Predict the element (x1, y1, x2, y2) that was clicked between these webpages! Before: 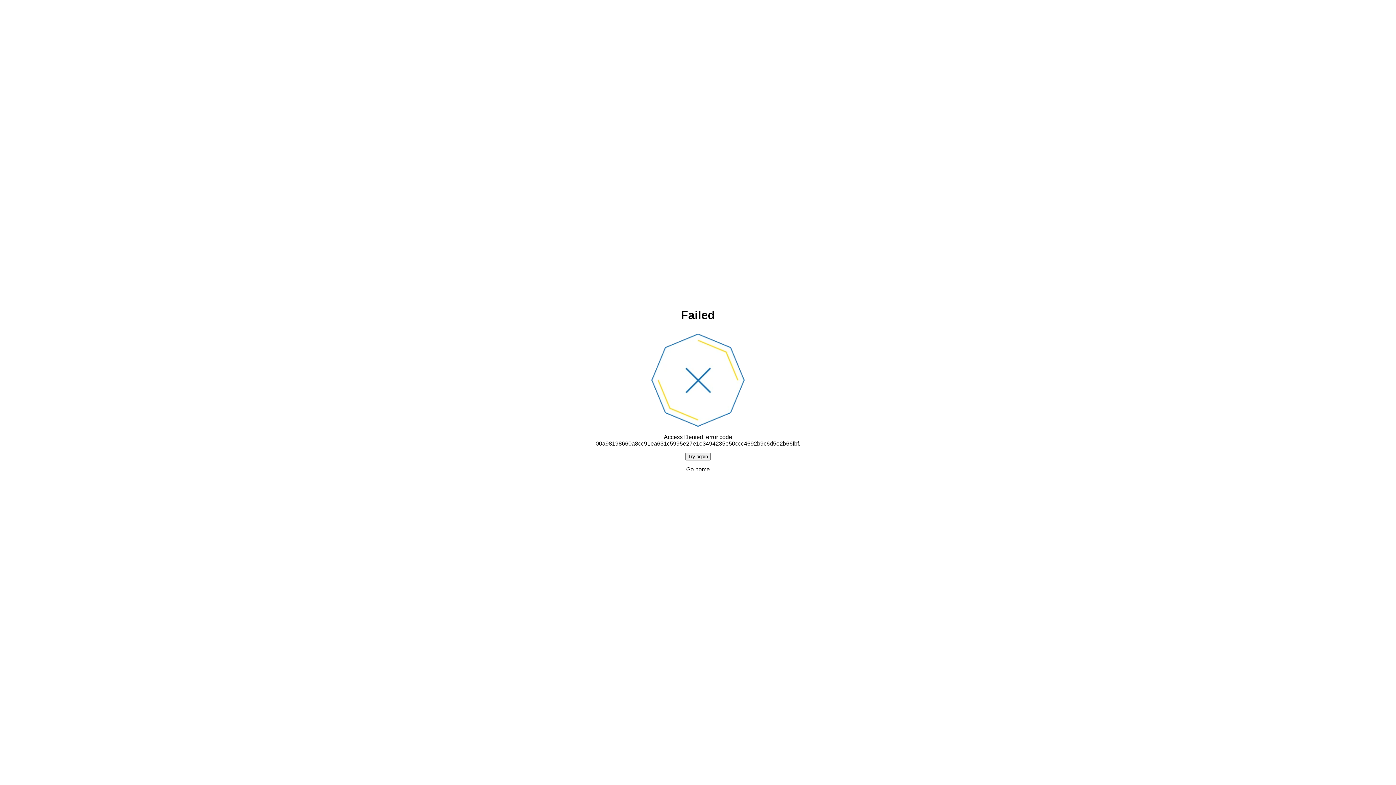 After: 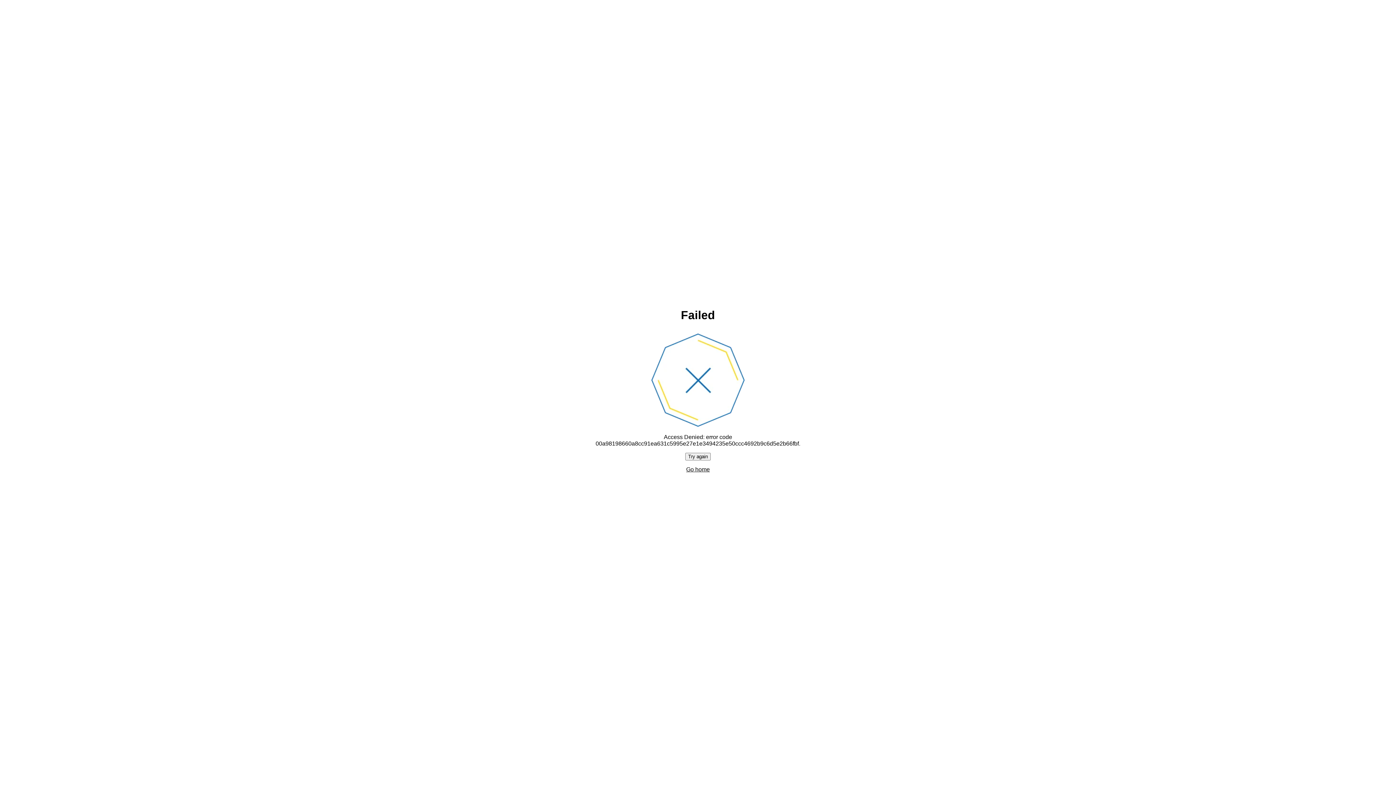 Action: bbox: (686, 466, 710, 472) label: Go home